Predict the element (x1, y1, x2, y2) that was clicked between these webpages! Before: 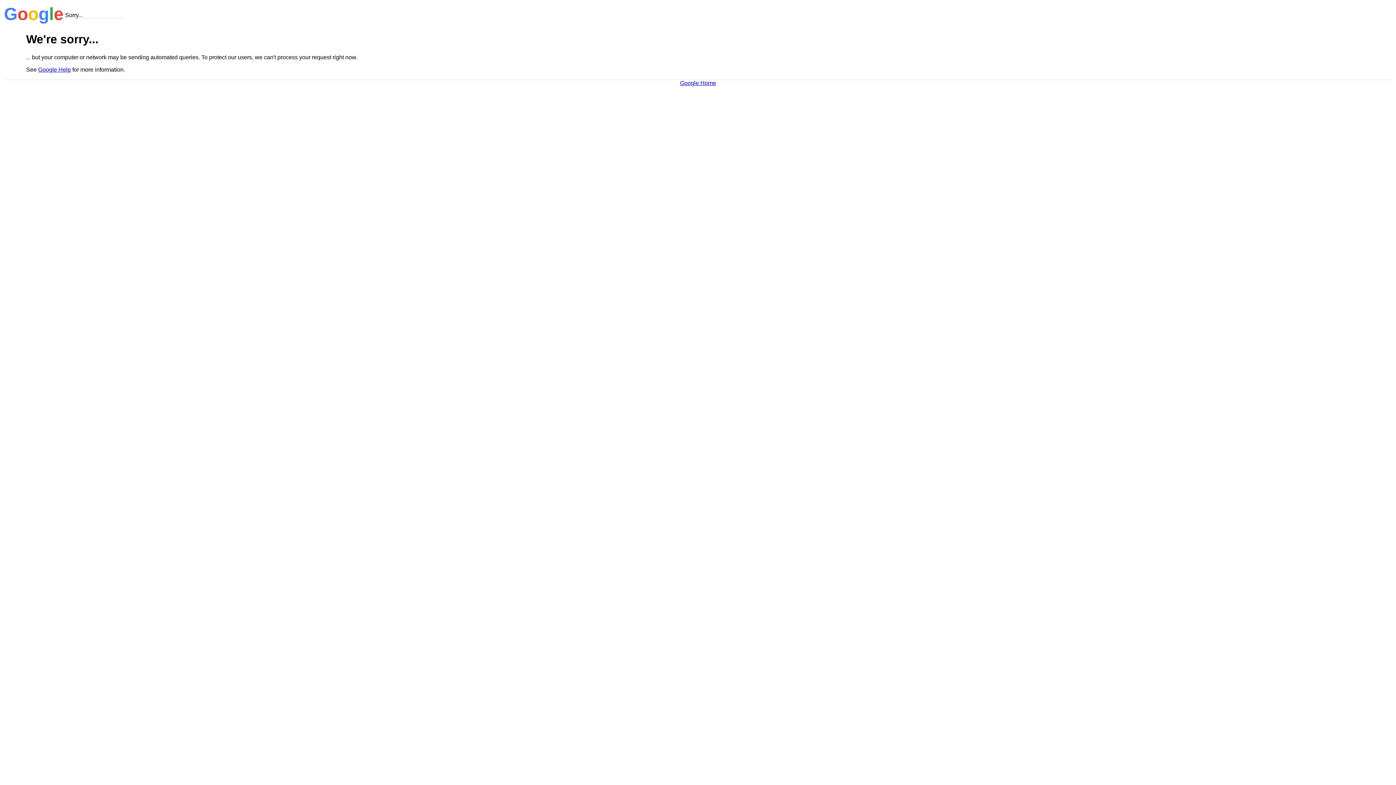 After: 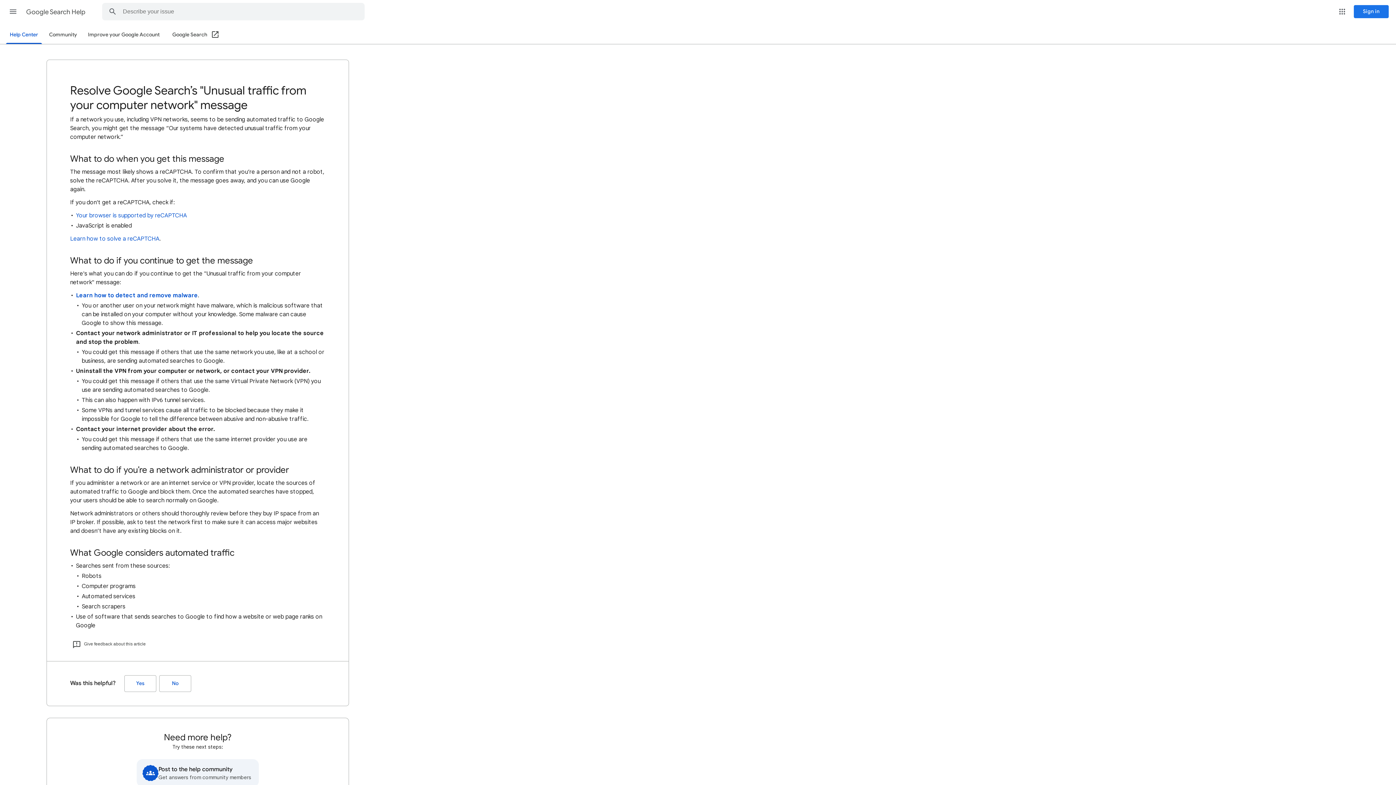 Action: bbox: (38, 66, 70, 72) label: Google Help